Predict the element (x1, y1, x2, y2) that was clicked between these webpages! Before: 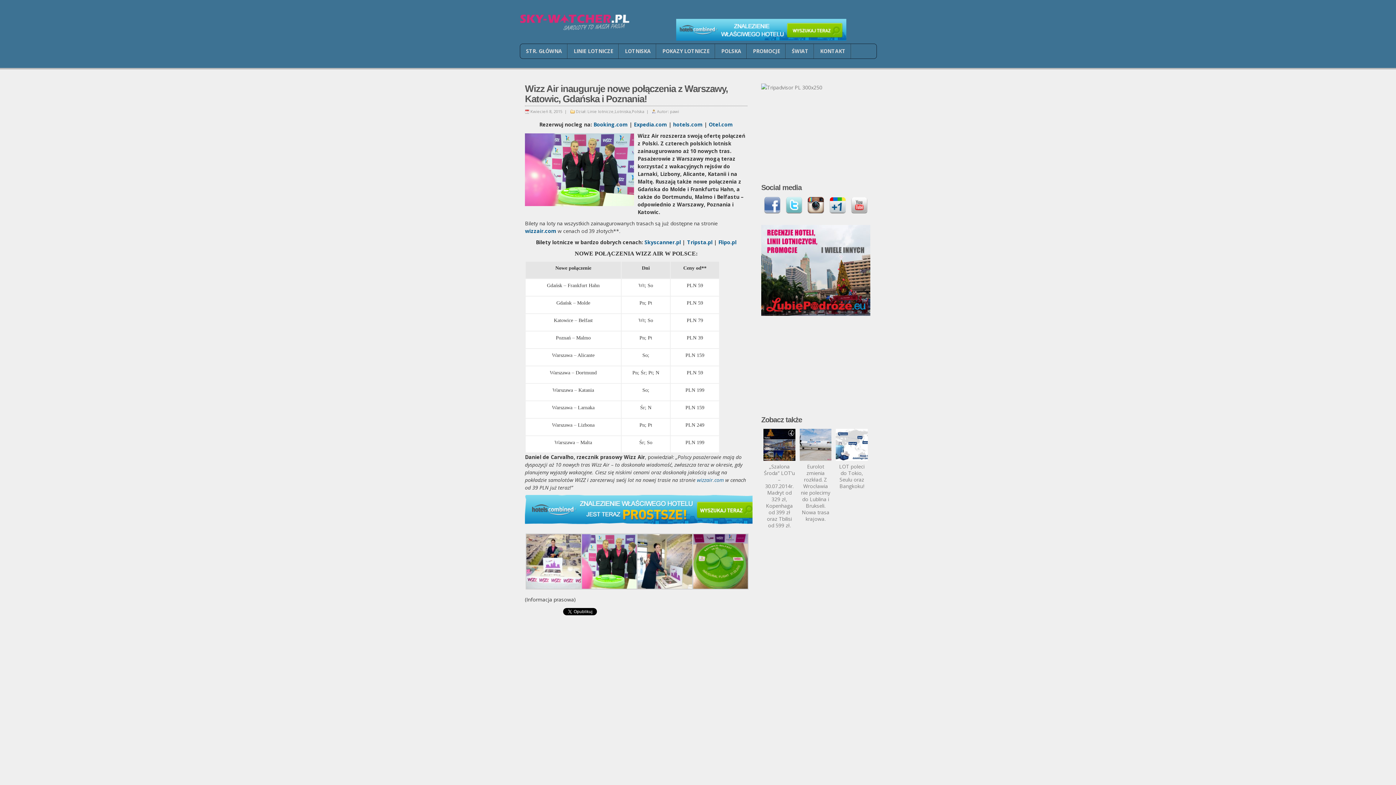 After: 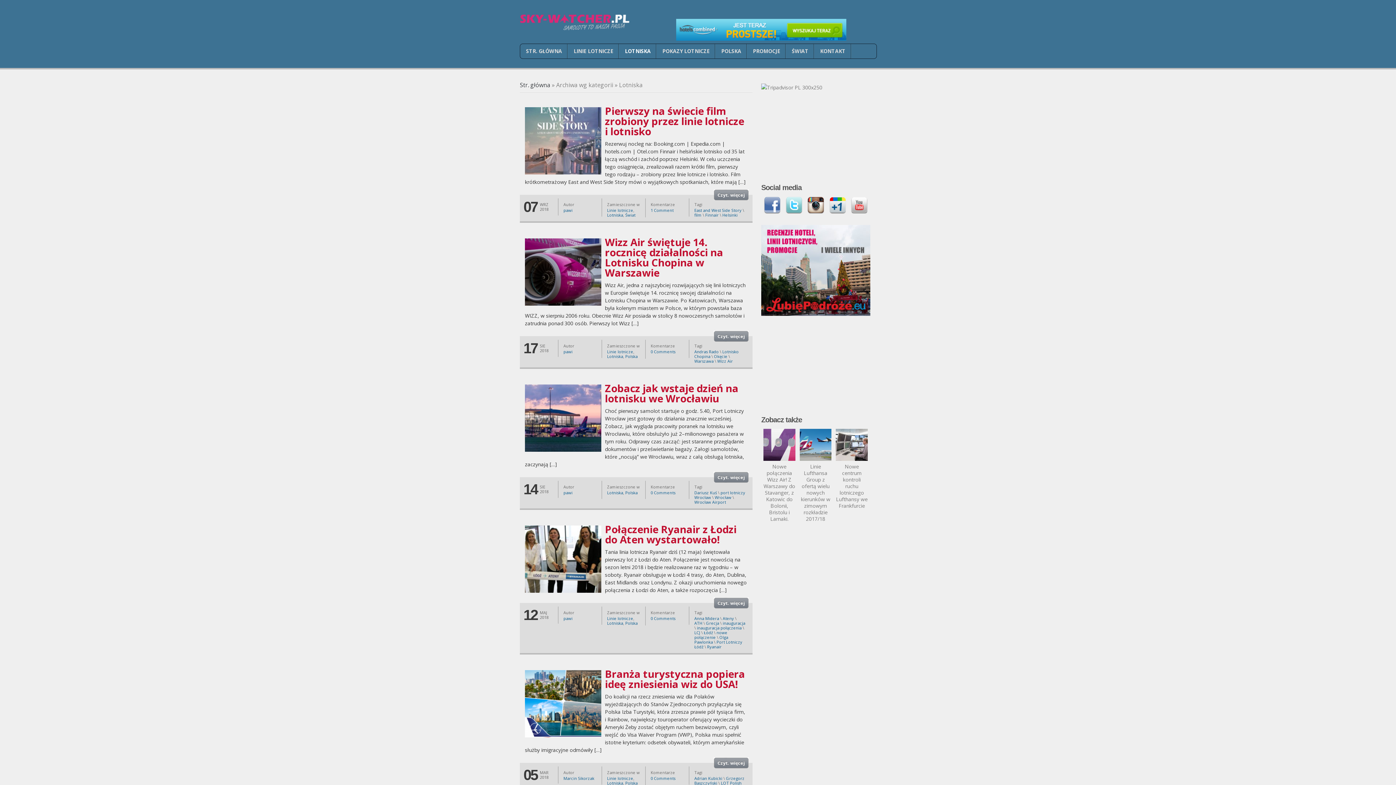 Action: bbox: (614, 108, 630, 114) label: Lotniska